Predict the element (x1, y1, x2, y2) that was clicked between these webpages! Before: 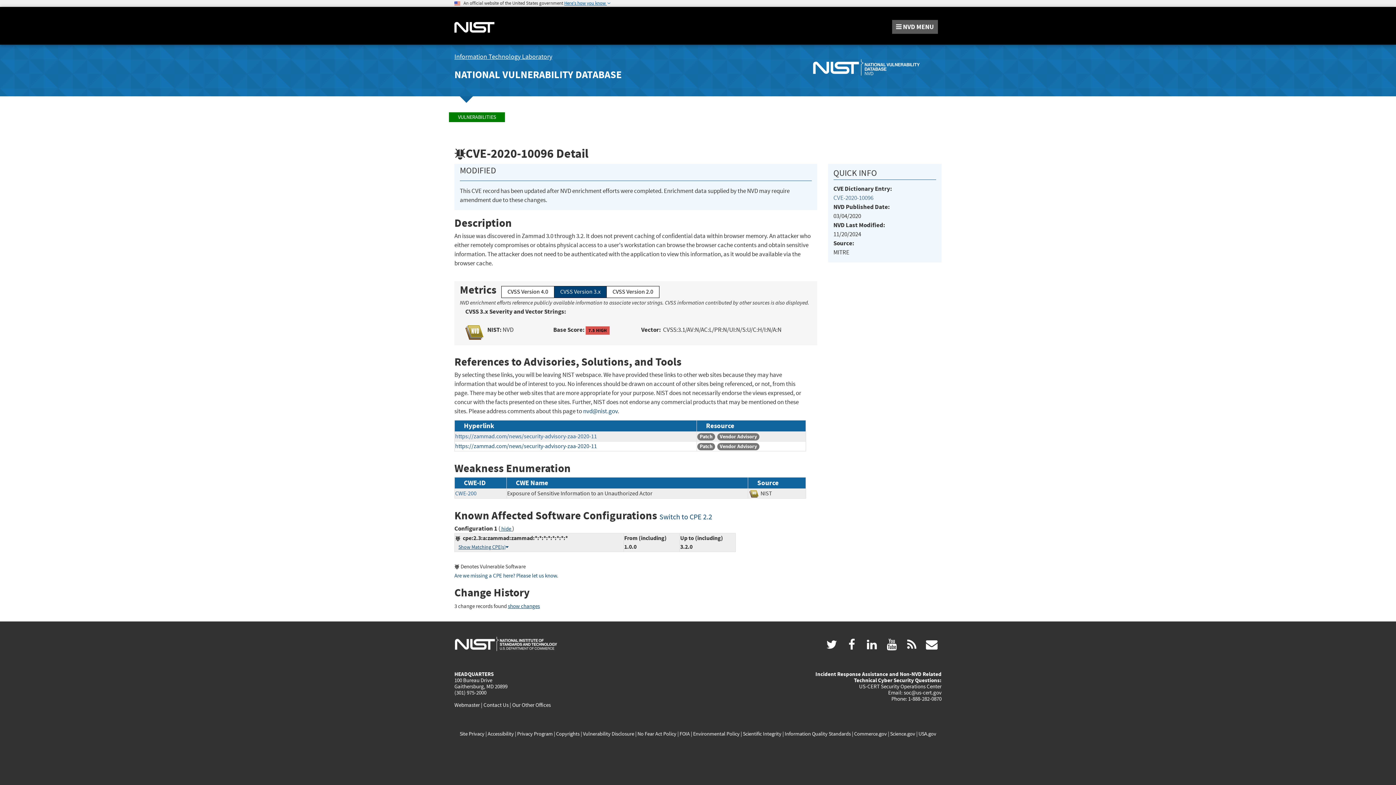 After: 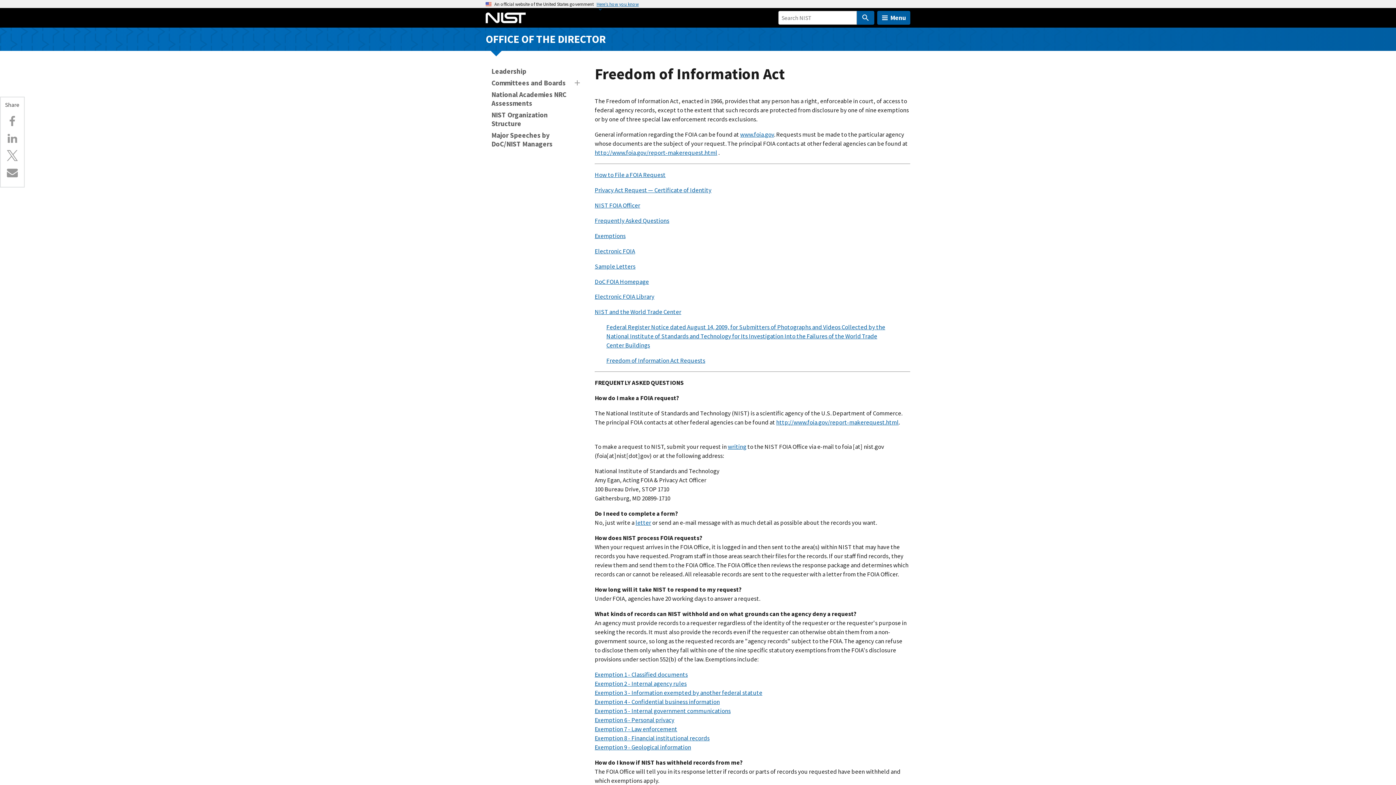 Action: bbox: (679, 730, 690, 737) label: FOIA